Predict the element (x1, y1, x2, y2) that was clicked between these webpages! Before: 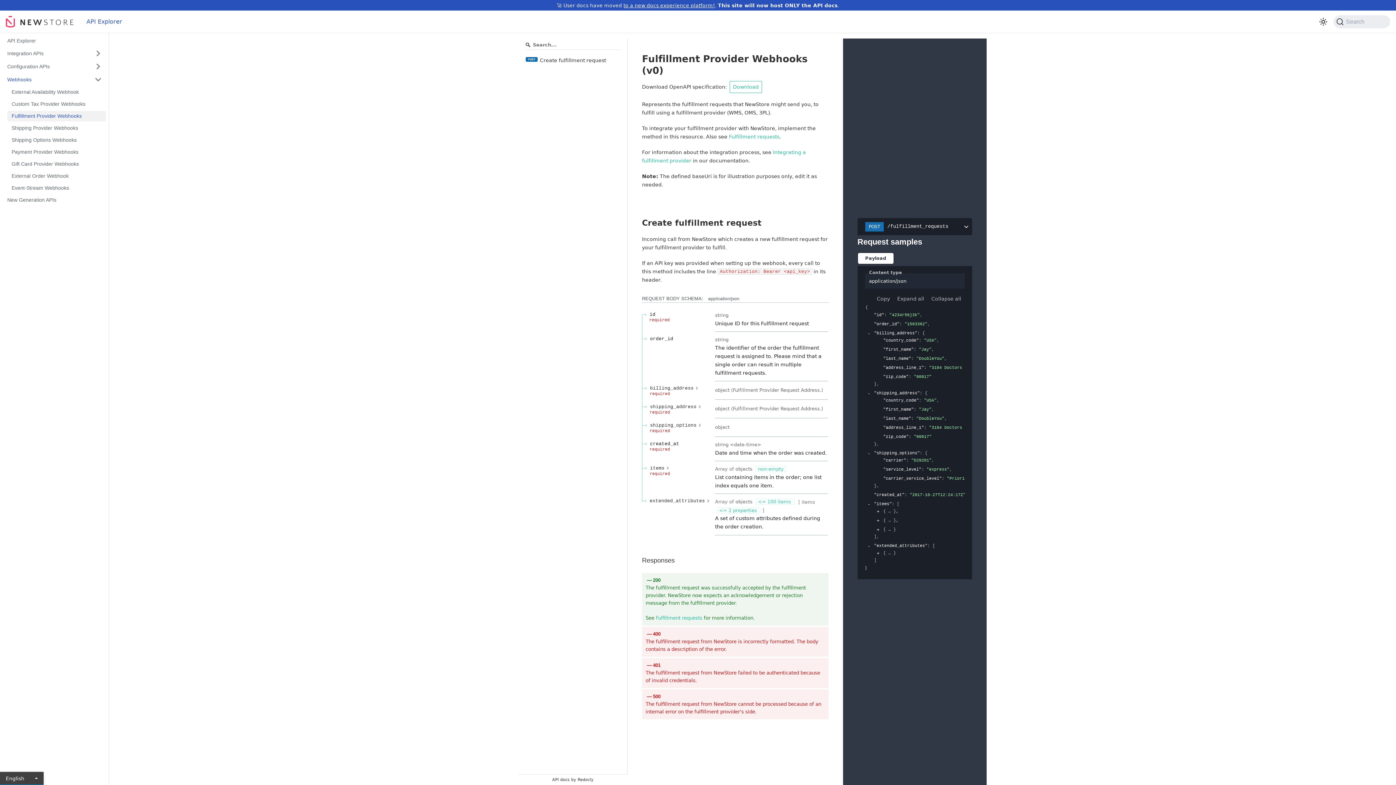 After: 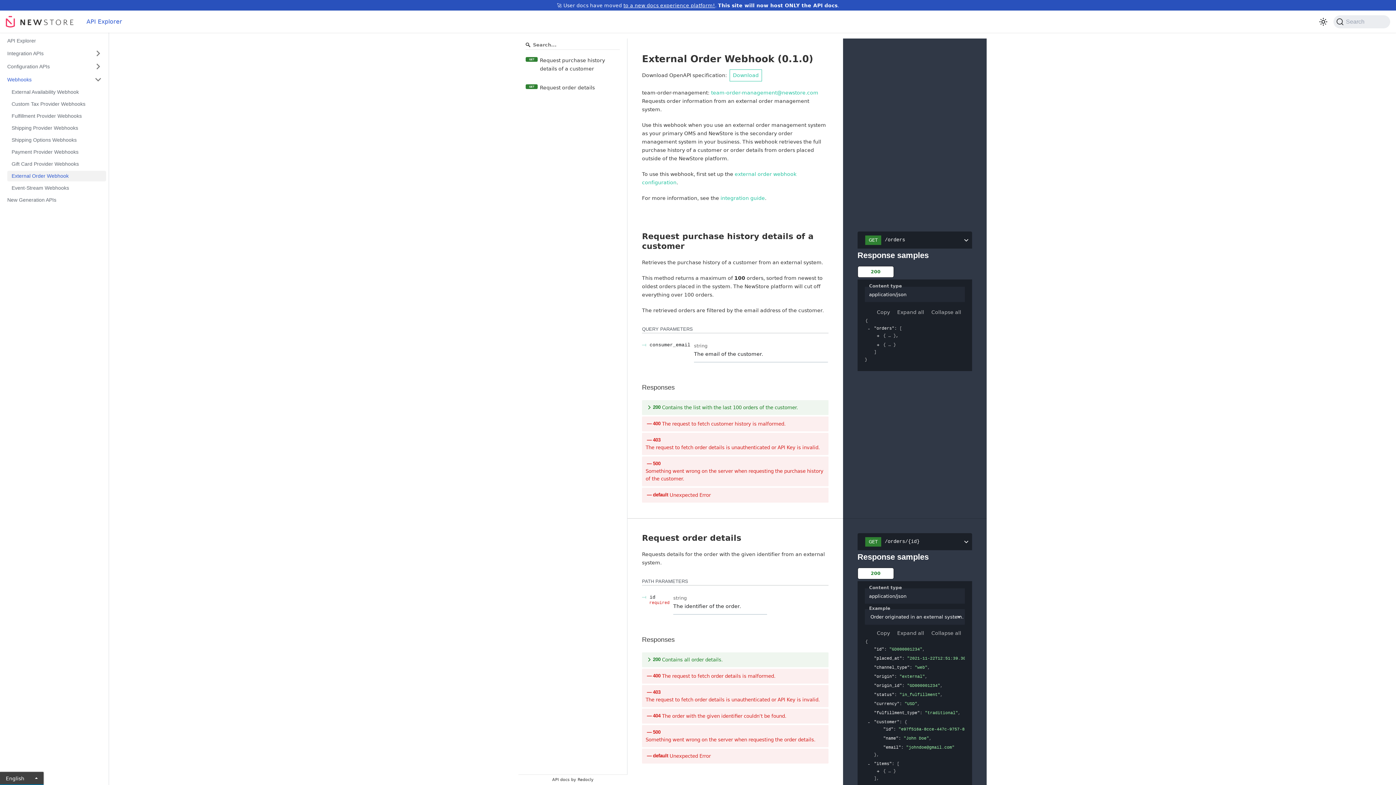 Action: bbox: (7, 170, 106, 181) label: External Order Webhook